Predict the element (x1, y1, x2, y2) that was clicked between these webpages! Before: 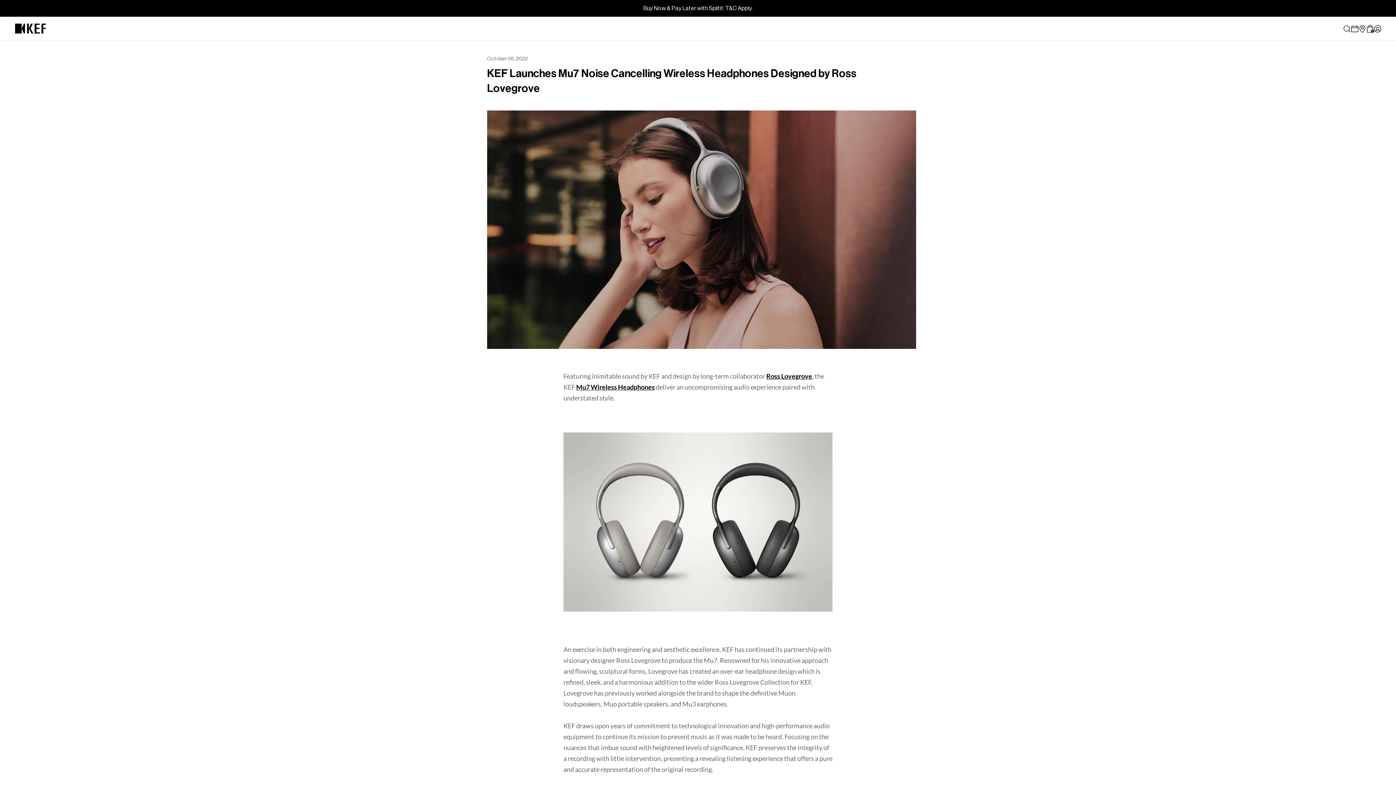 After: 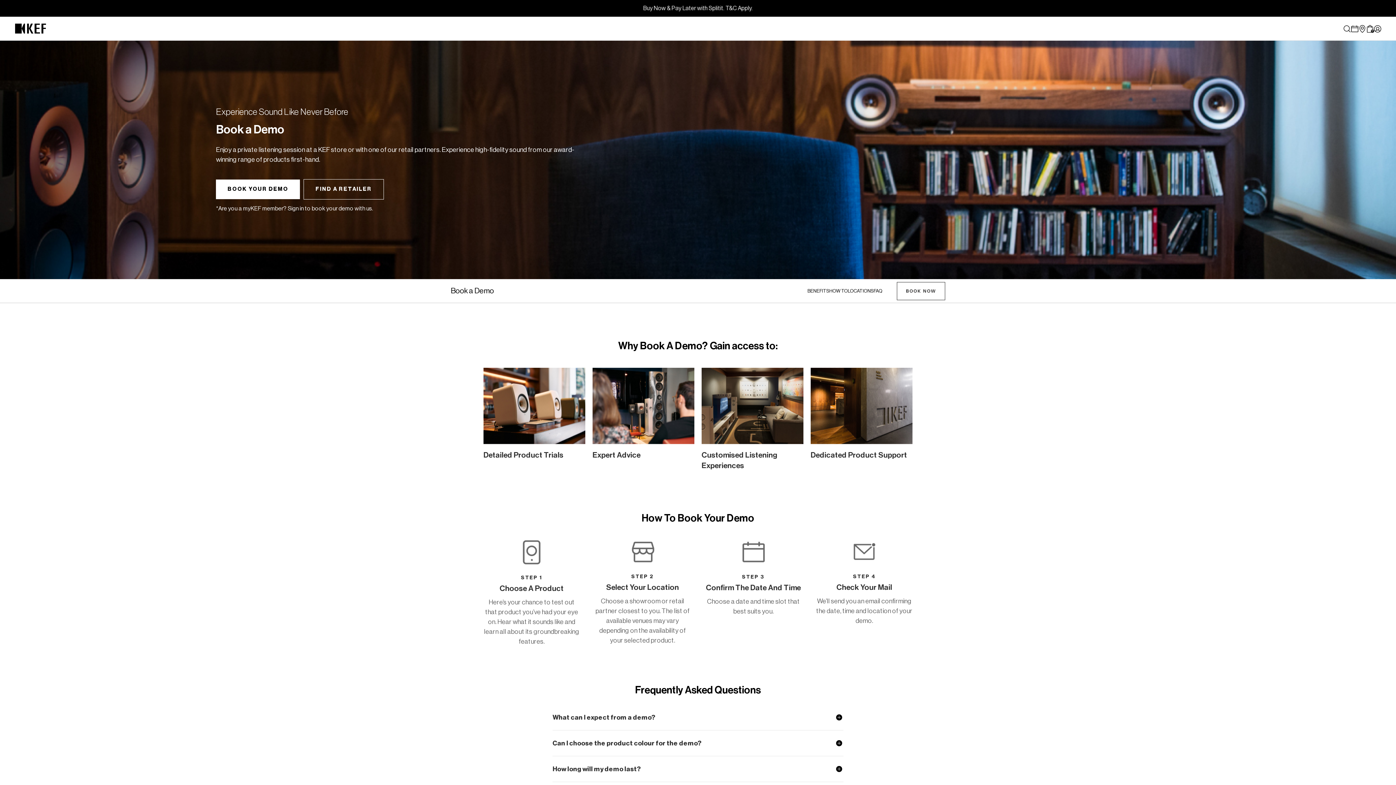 Action: bbox: (1351, 24, 1358, 32)